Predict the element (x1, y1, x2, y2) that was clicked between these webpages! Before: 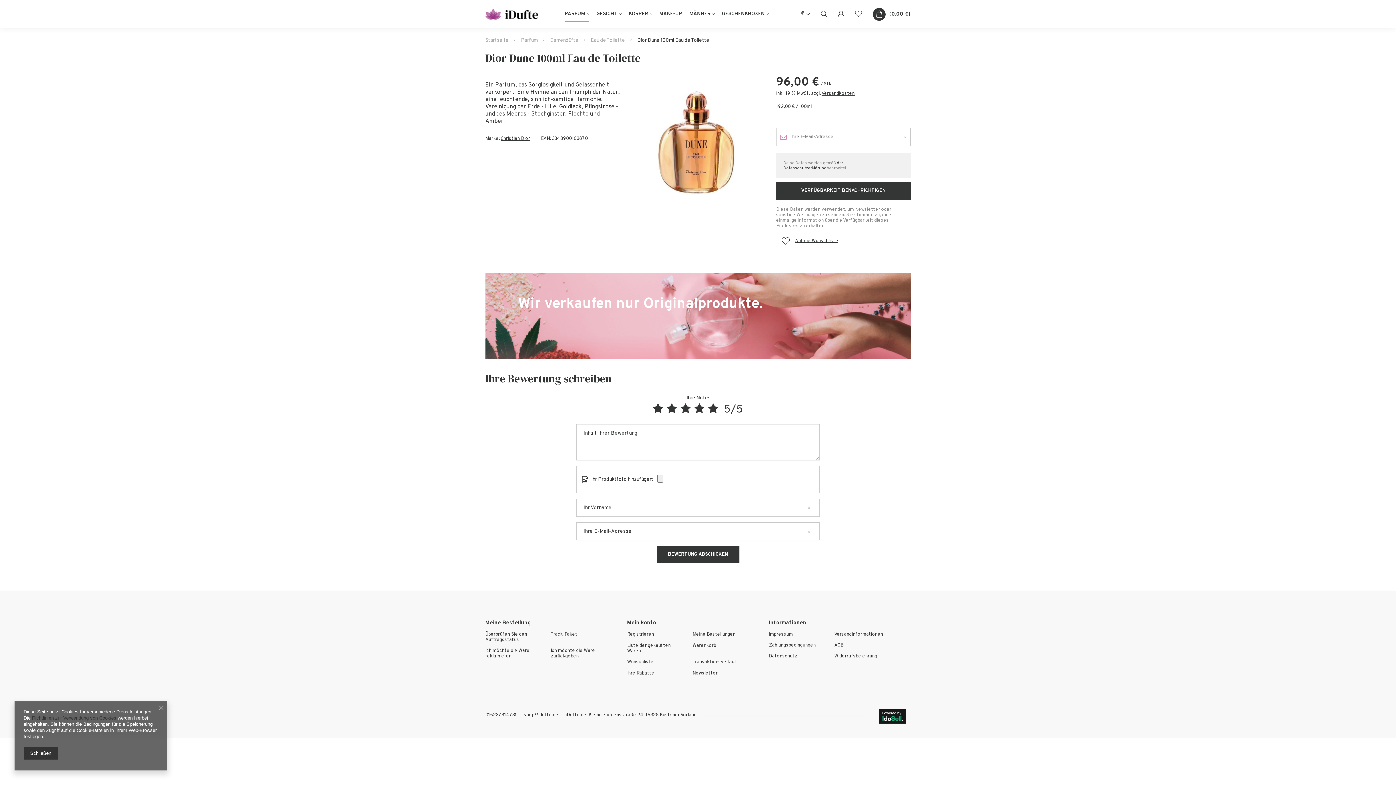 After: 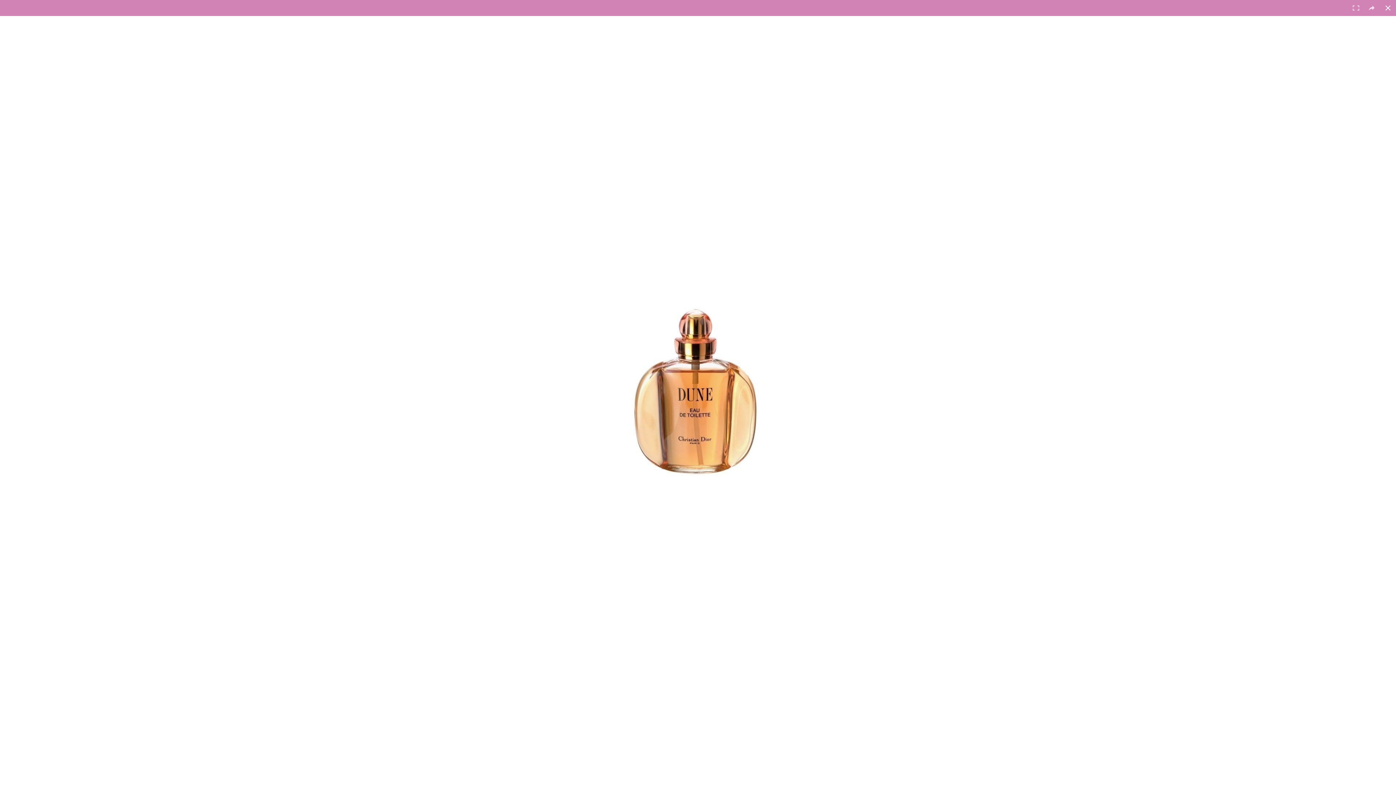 Action: bbox: (641, 86, 754, 199)